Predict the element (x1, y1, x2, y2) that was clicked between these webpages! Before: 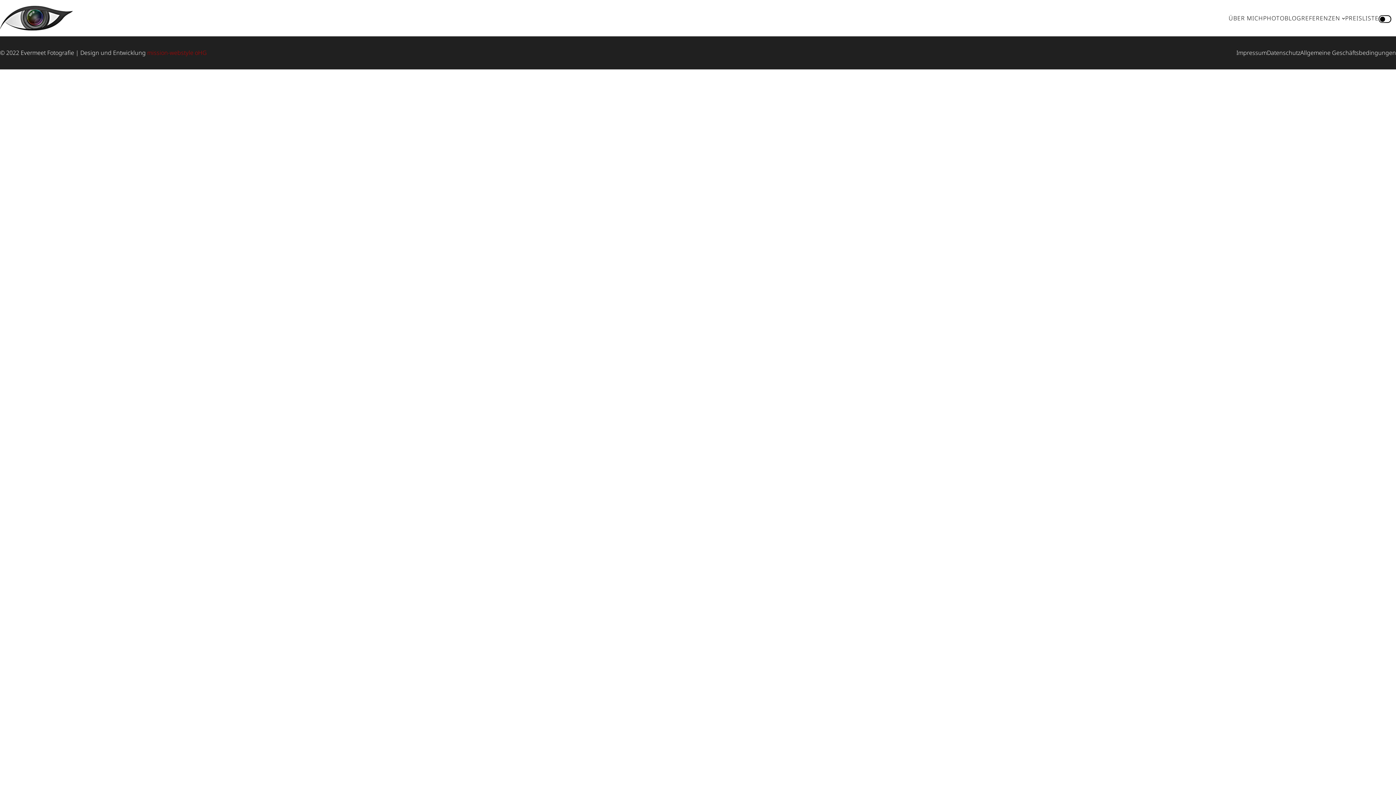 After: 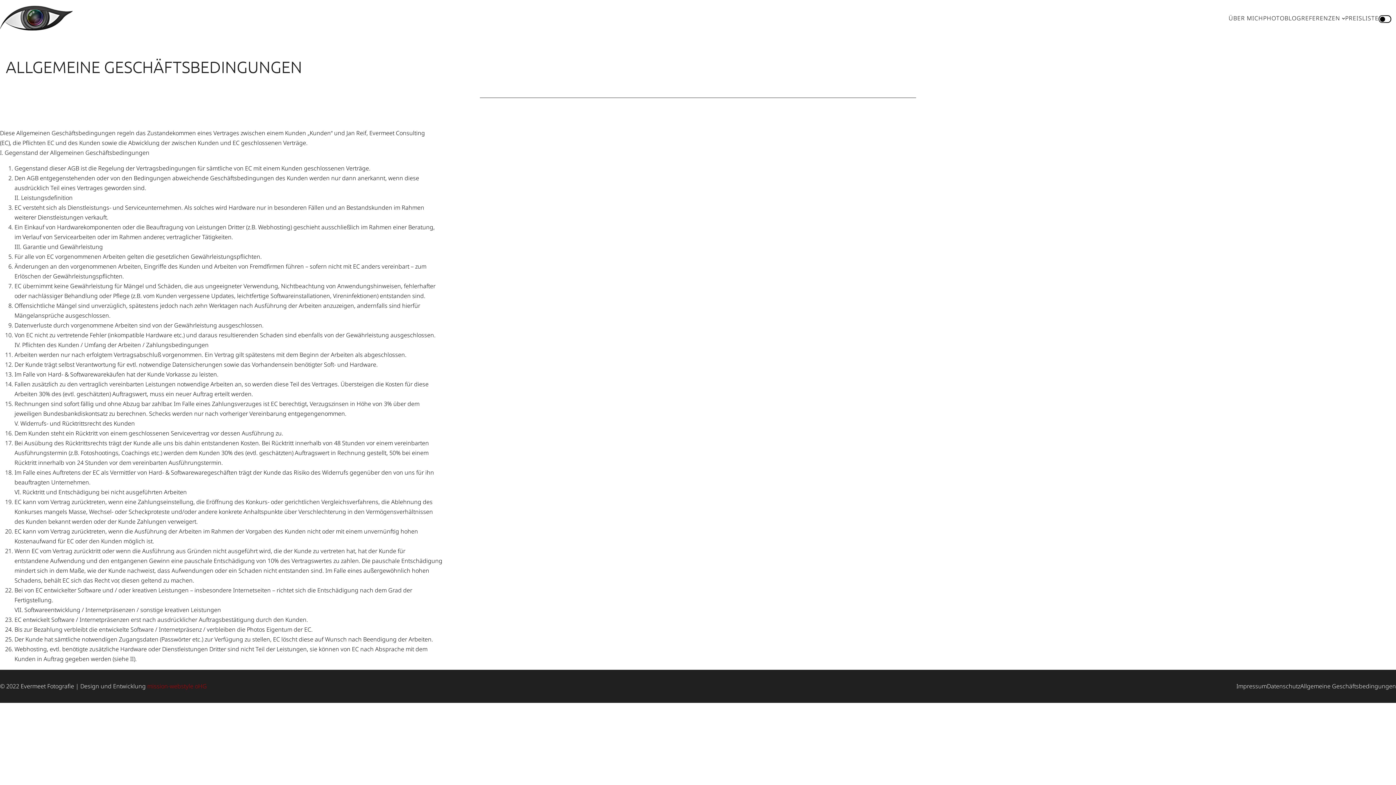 Action: label: Allgemeine Geschäftsbedingungen bbox: (1300, 48, 1396, 57)